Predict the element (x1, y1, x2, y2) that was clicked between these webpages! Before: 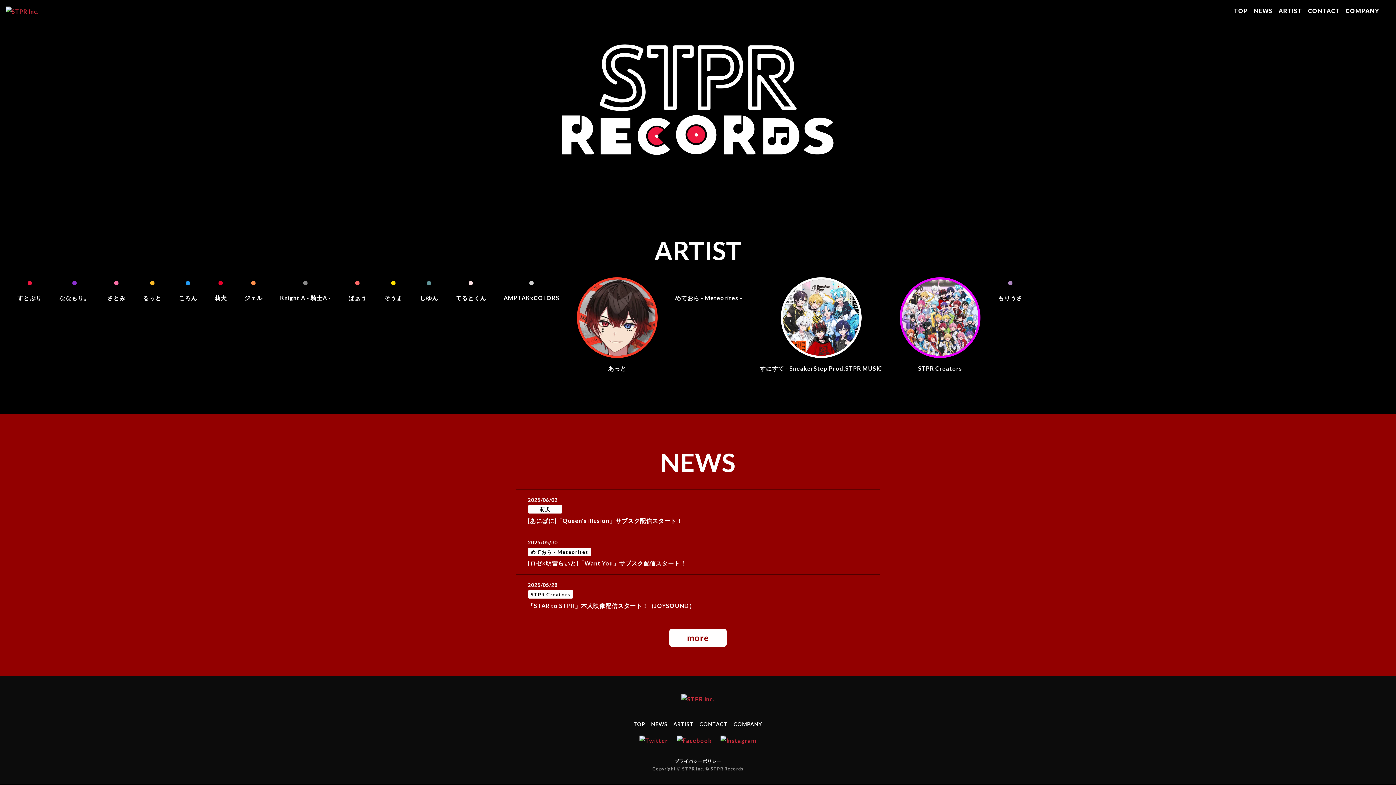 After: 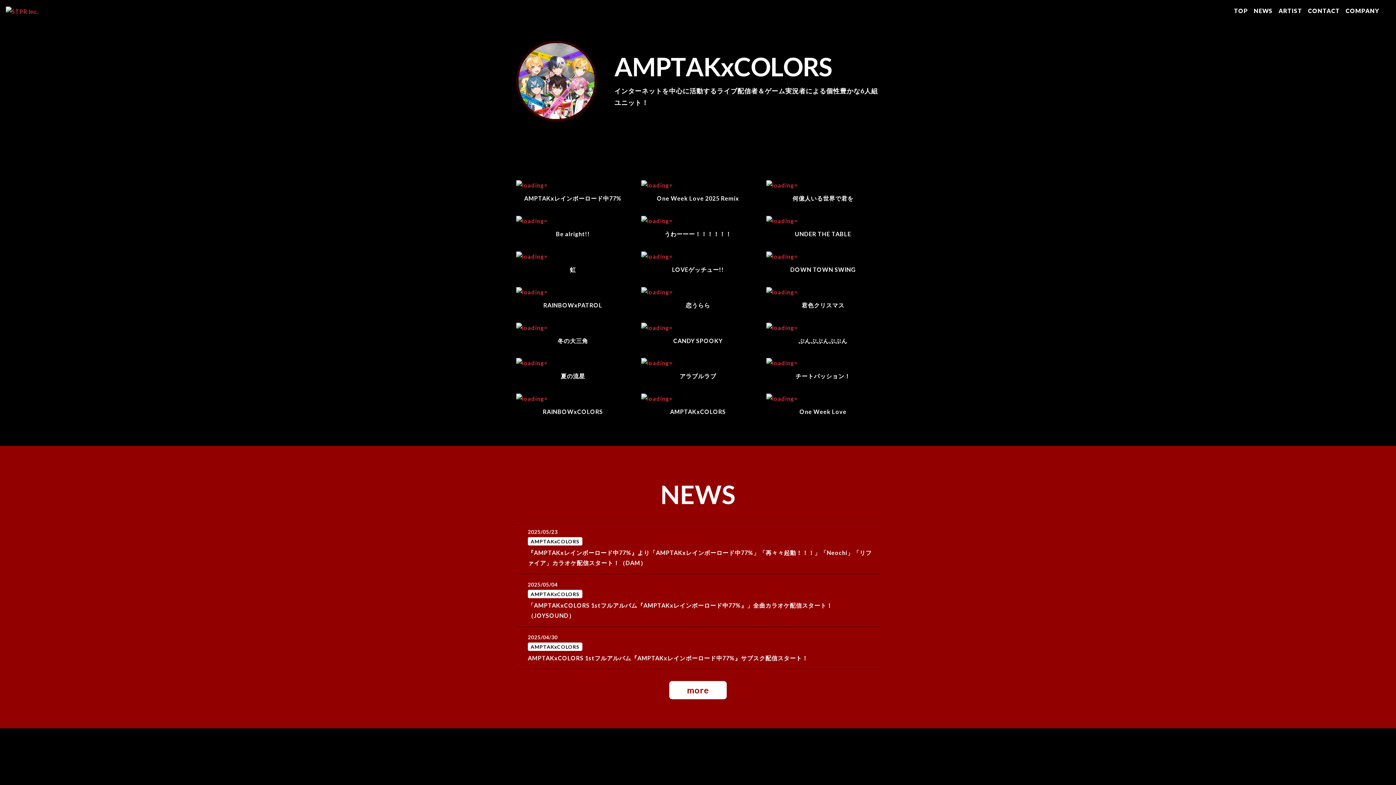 Action: label: AMPTAKxCOLORS bbox: (503, 277, 559, 303)